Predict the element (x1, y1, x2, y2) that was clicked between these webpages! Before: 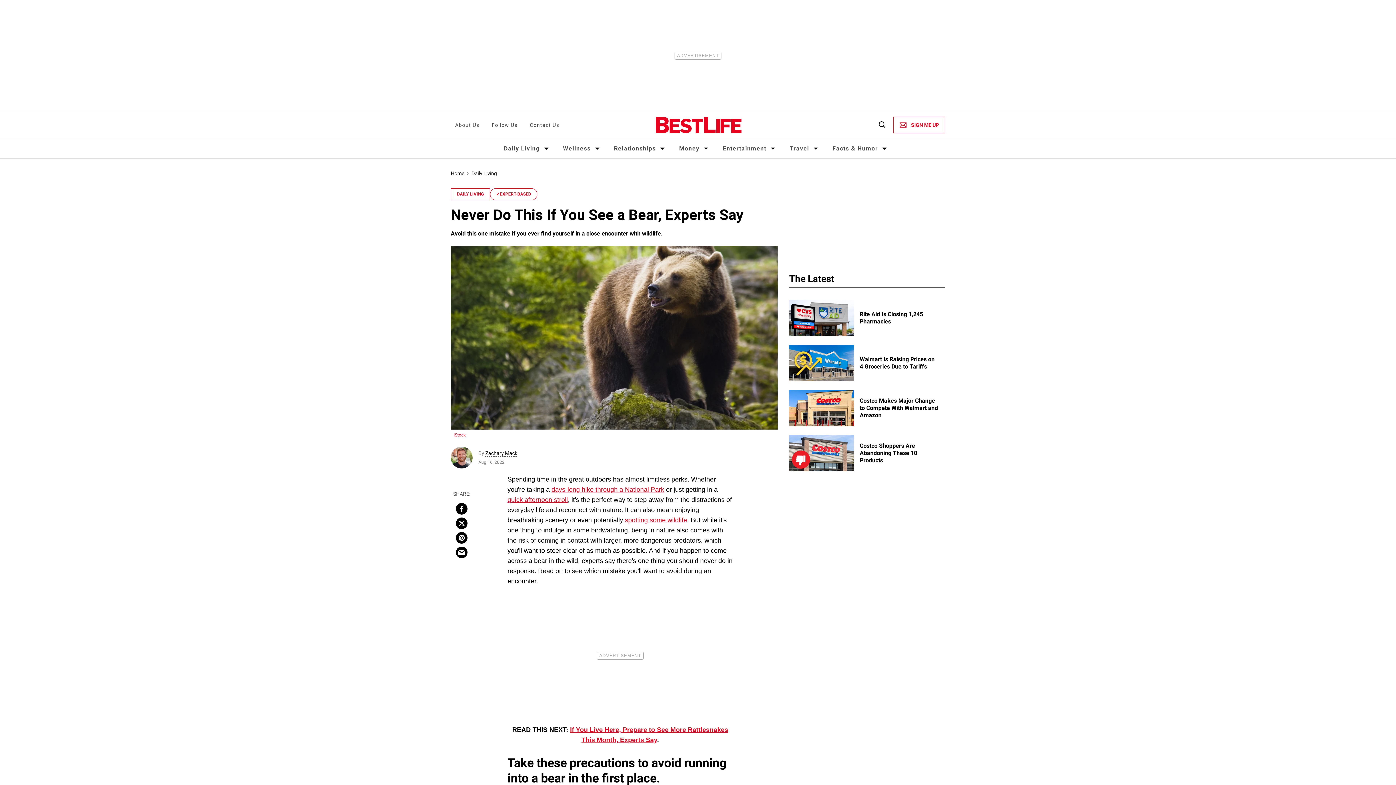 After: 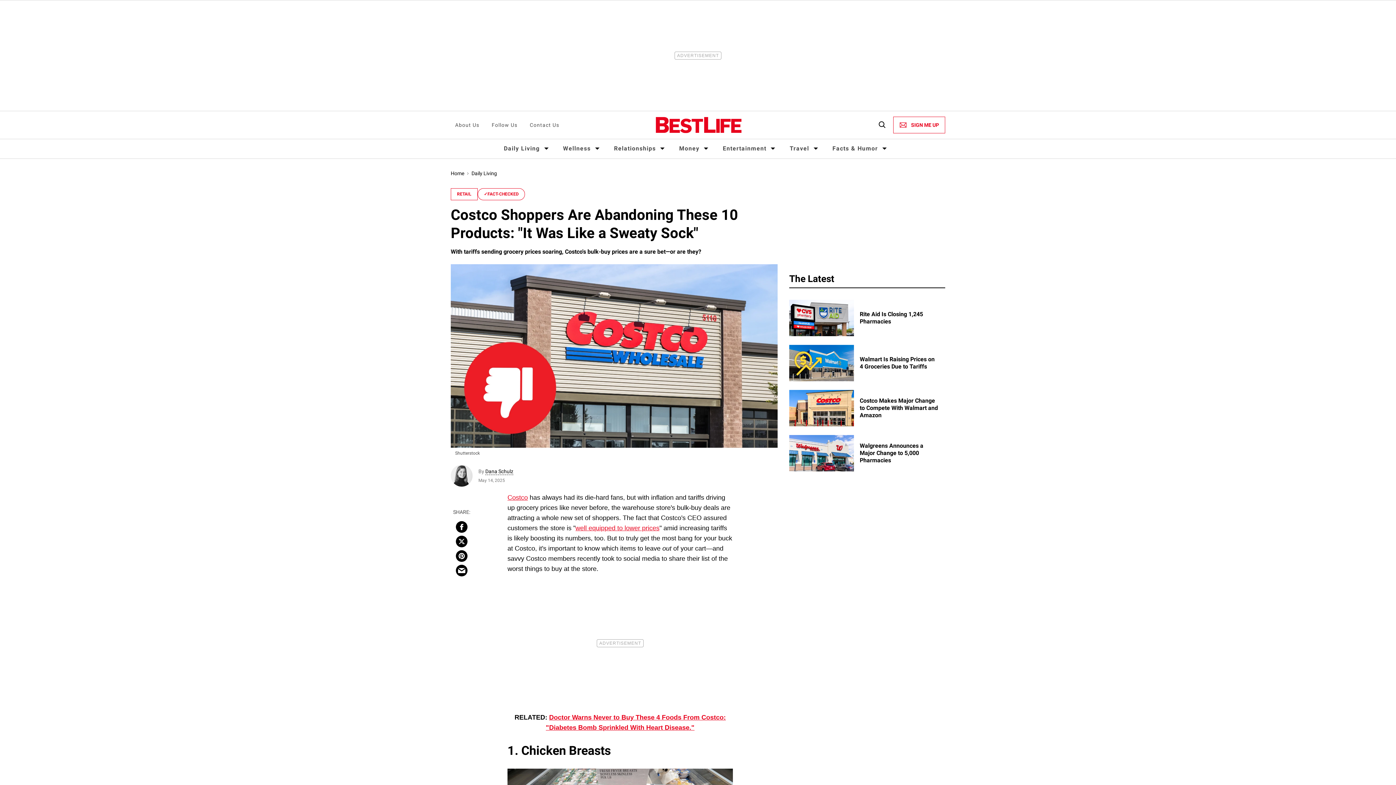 Action: label: Costco Shoppers Are Abandoning These 10 Products: "It Was Like a Sweaty Sock" bbox: (789, 449, 854, 456)